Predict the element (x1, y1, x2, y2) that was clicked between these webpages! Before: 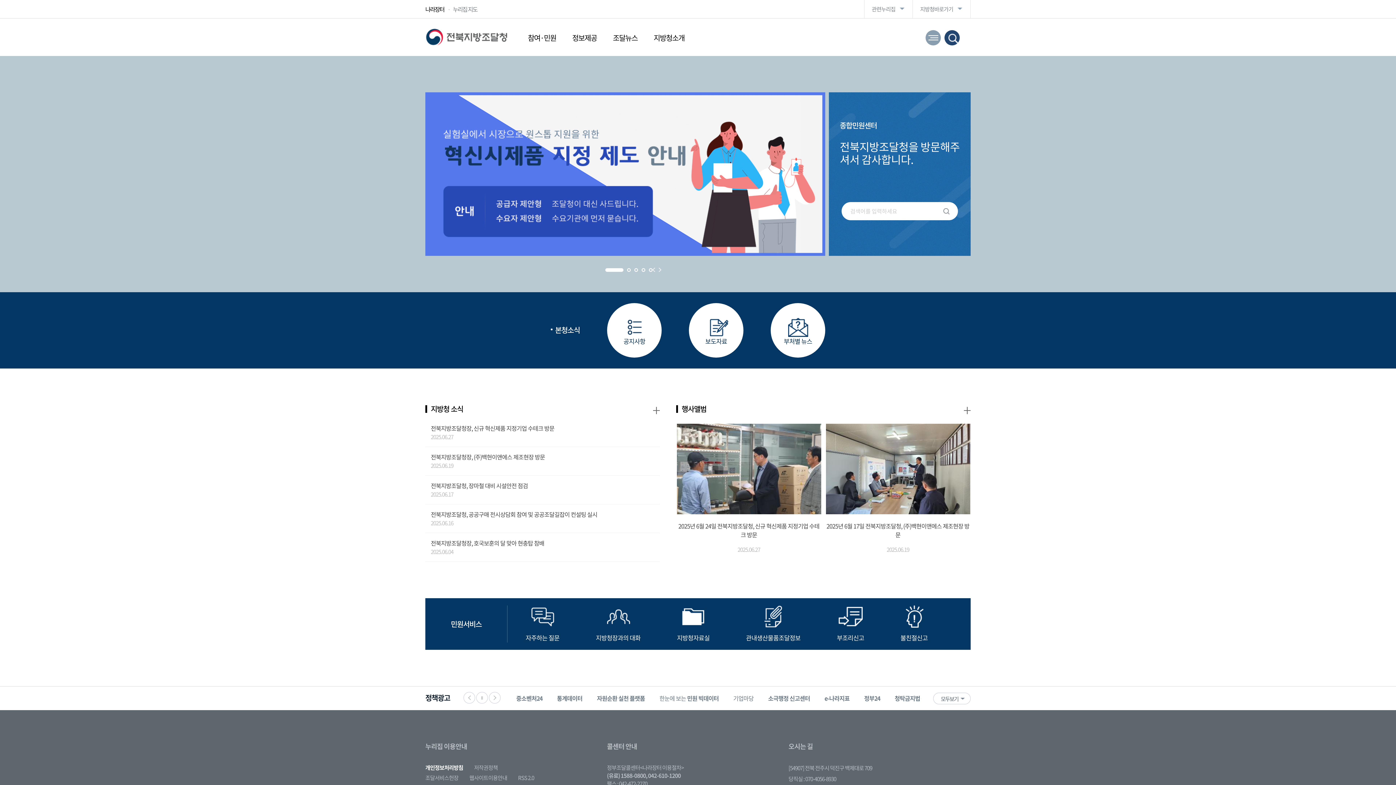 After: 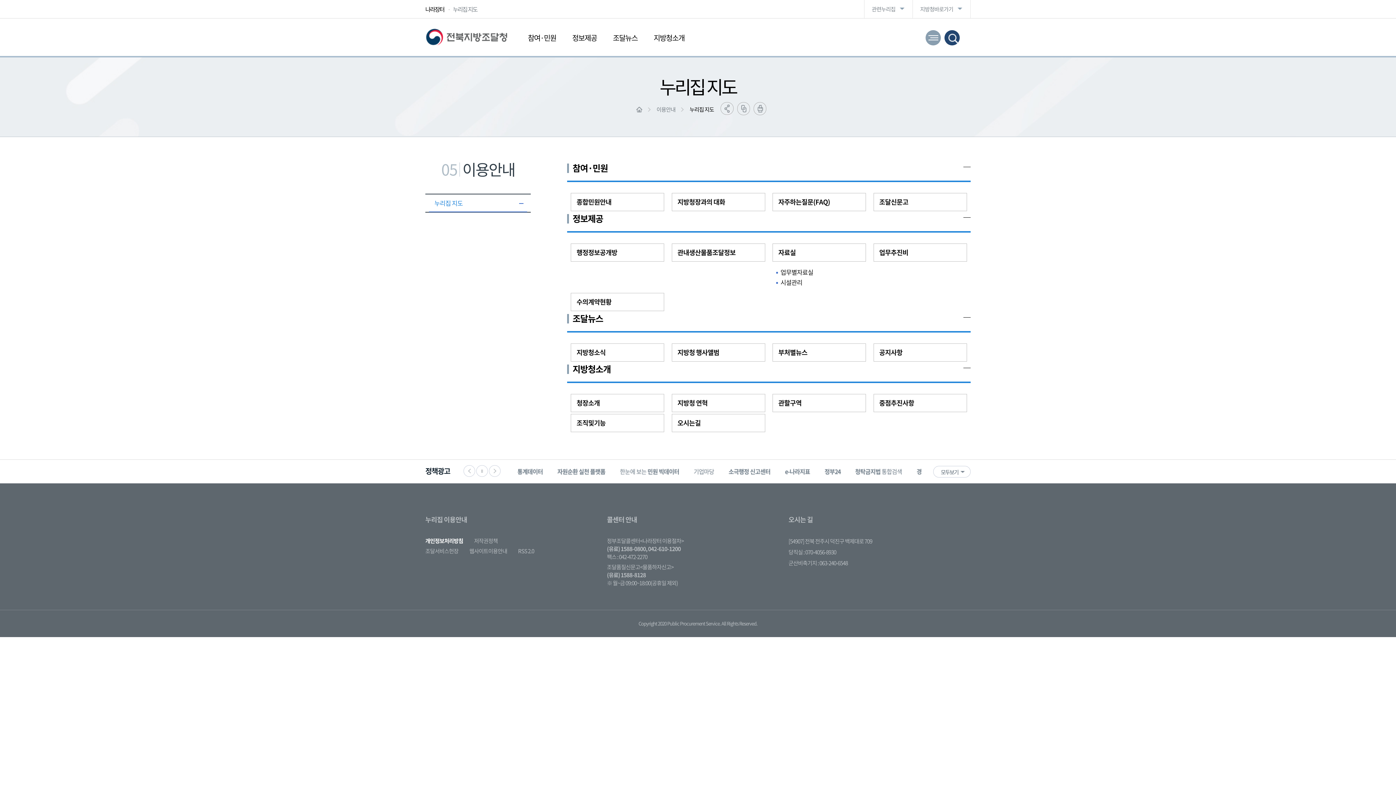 Action: label: 누리집 지도 bbox: (448, 4, 481, 13)